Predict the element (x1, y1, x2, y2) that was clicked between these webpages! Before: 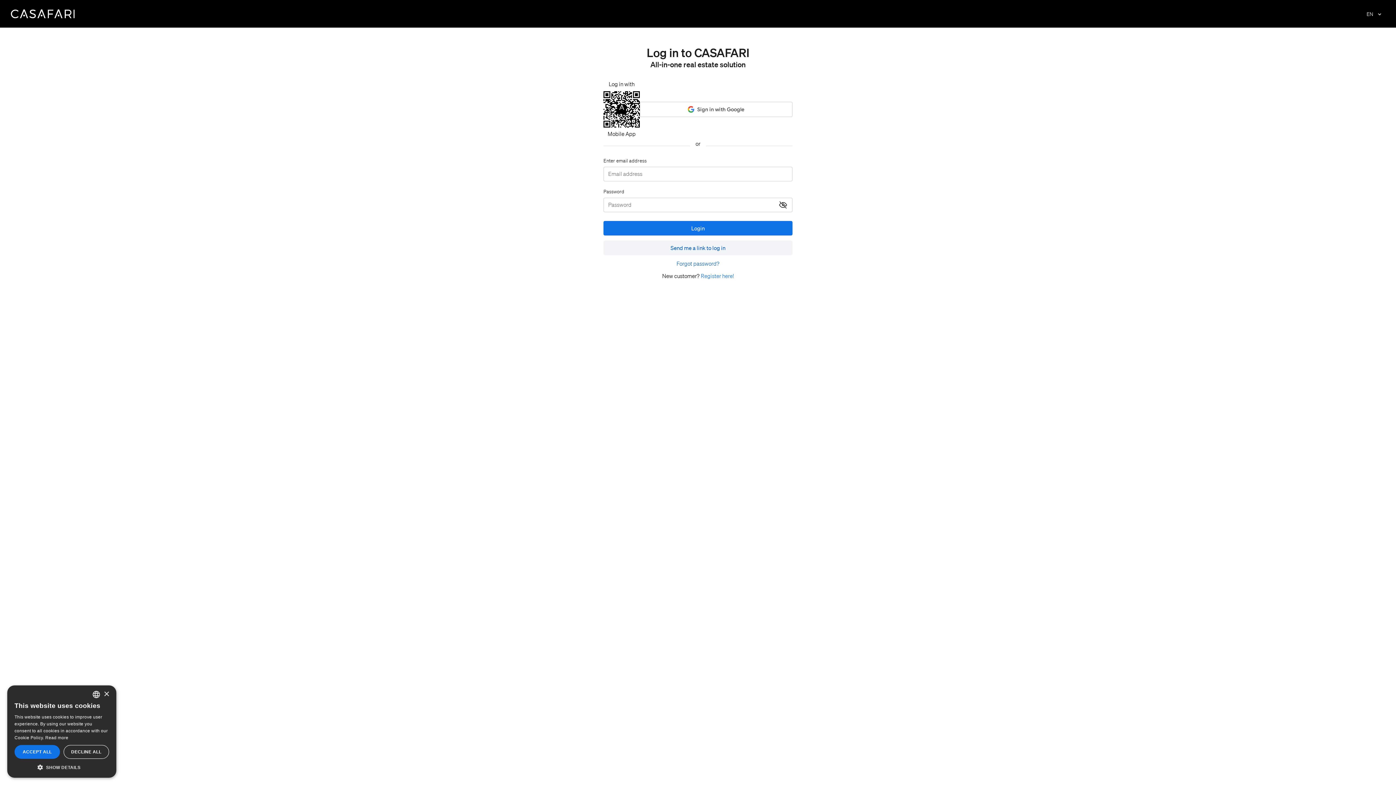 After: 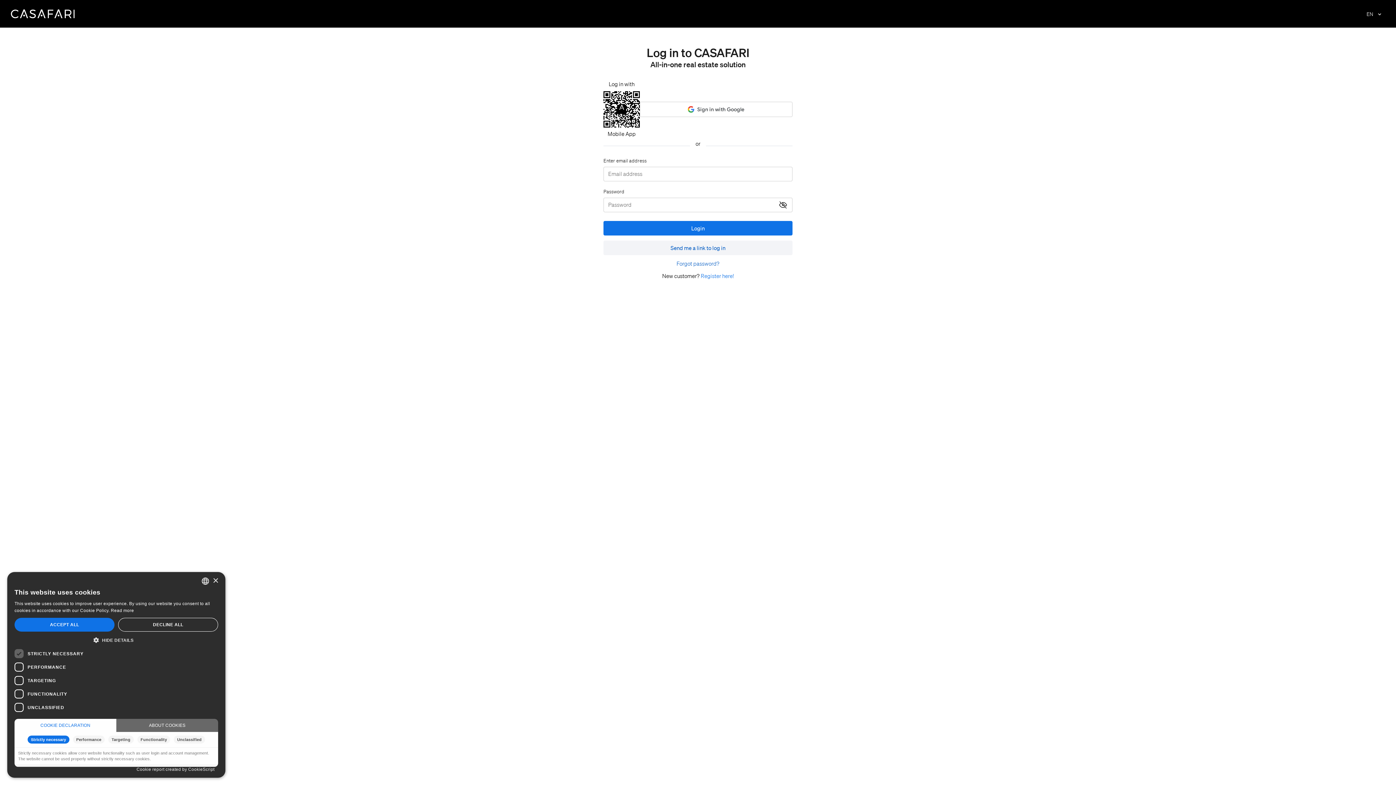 Action: label:  SHOW DETAILS bbox: (14, 764, 109, 770)